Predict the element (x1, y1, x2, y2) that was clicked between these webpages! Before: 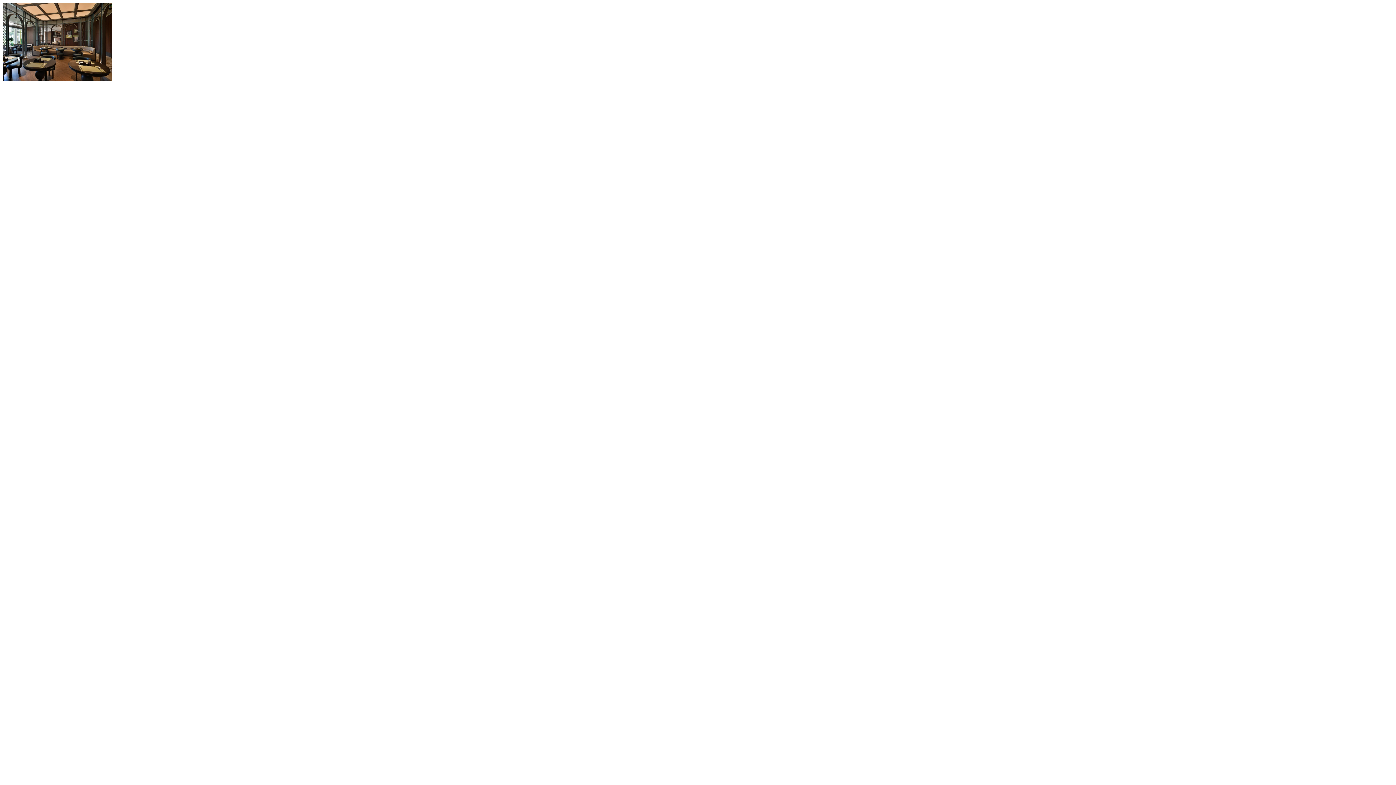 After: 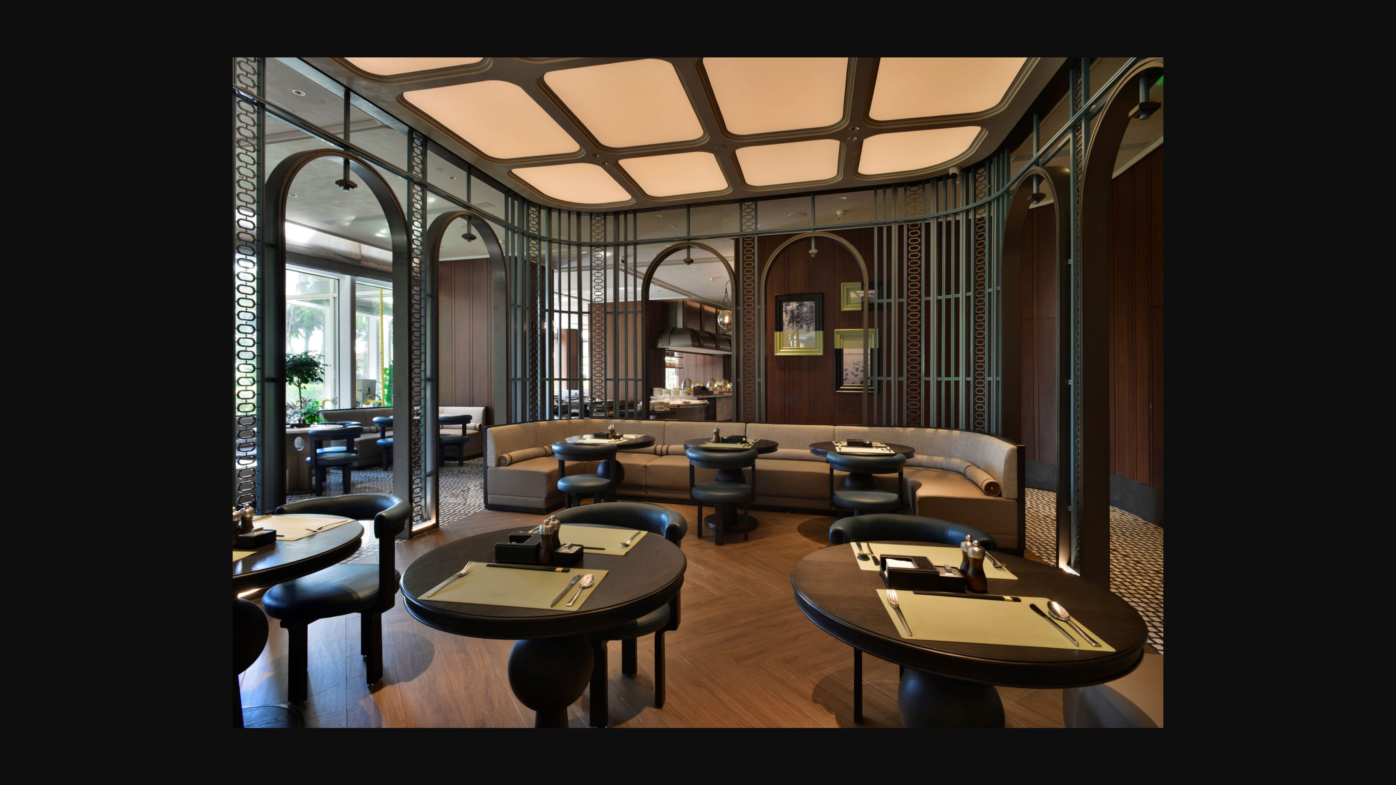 Action: bbox: (2, 76, 112, 82)